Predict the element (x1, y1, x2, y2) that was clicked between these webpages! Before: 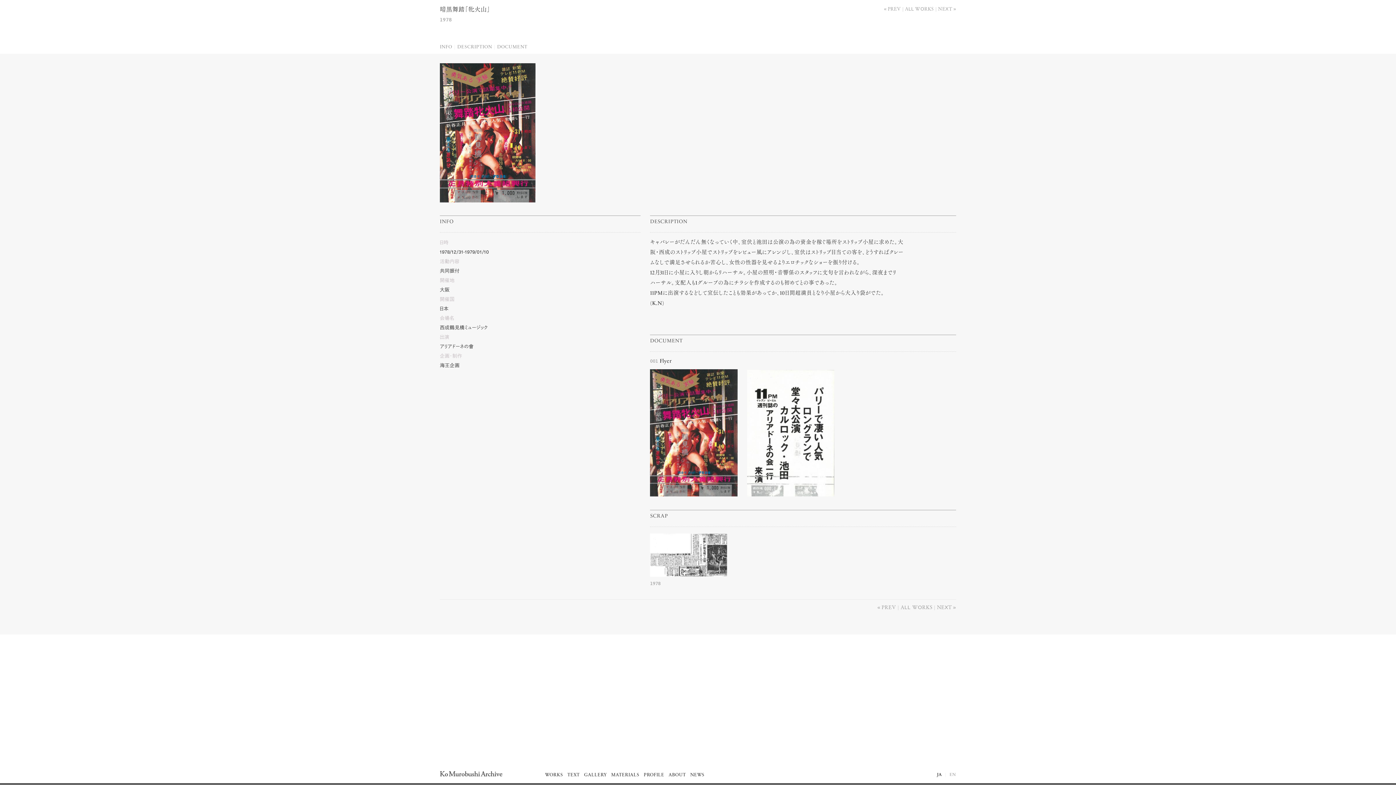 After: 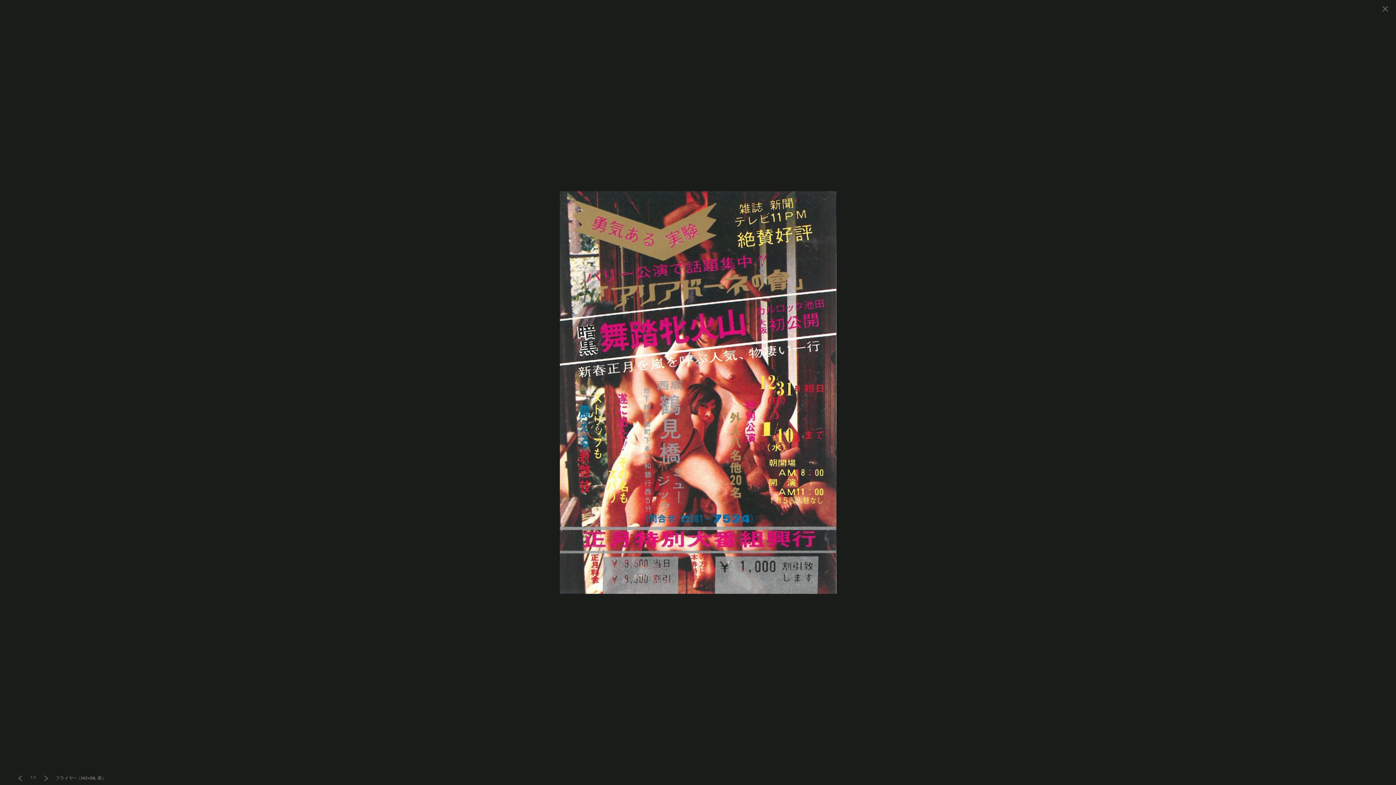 Action: bbox: (650, 369, 737, 496)